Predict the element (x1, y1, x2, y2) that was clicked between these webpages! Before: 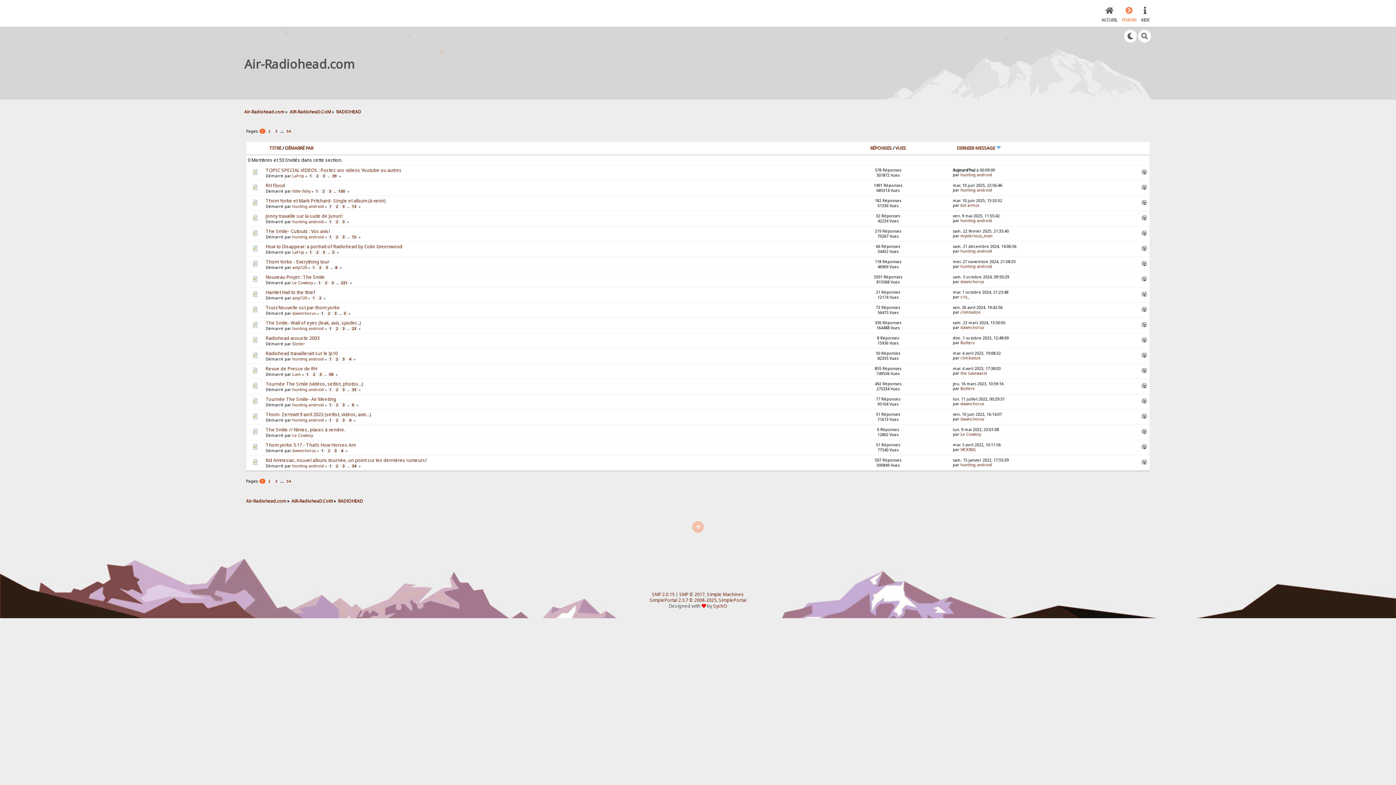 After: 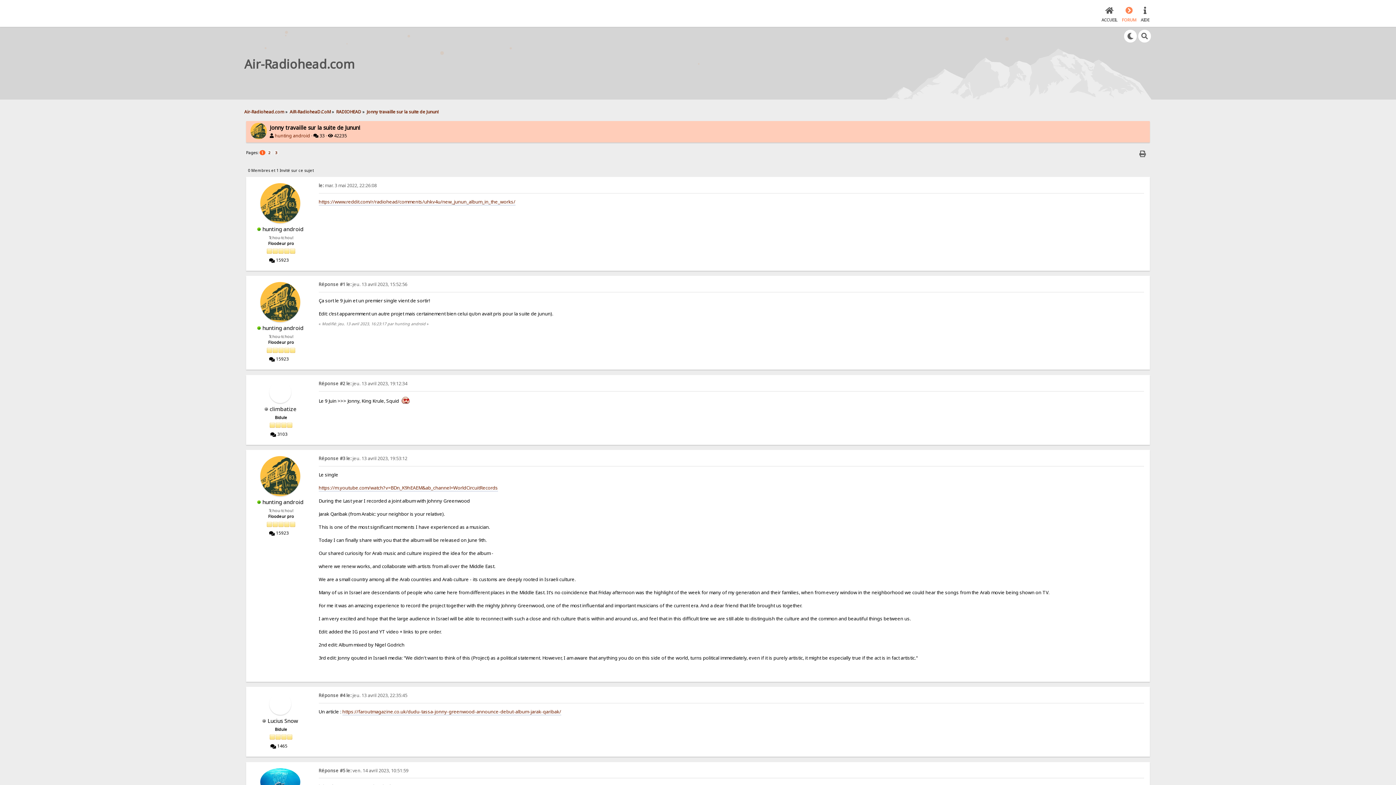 Action: bbox: (327, 219, 333, 224) label: 1